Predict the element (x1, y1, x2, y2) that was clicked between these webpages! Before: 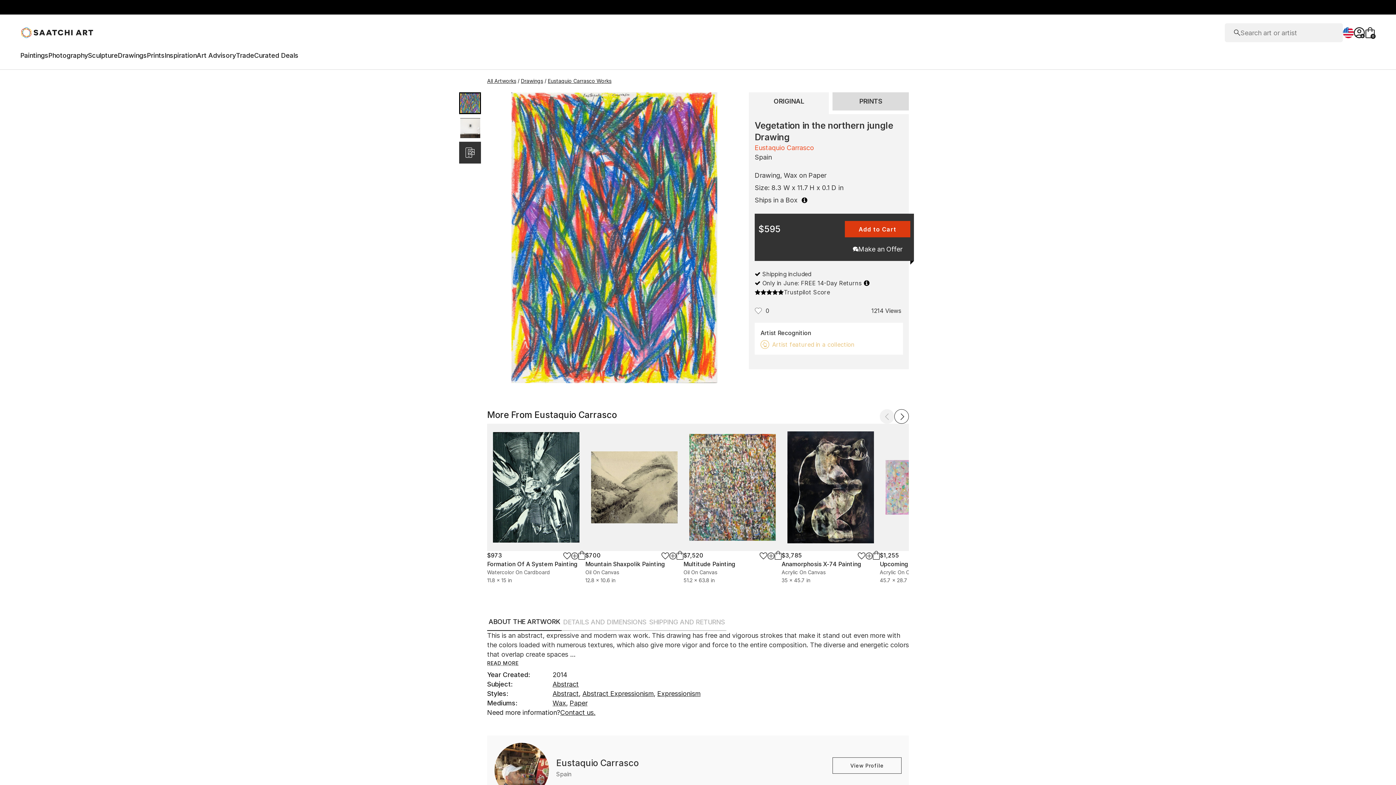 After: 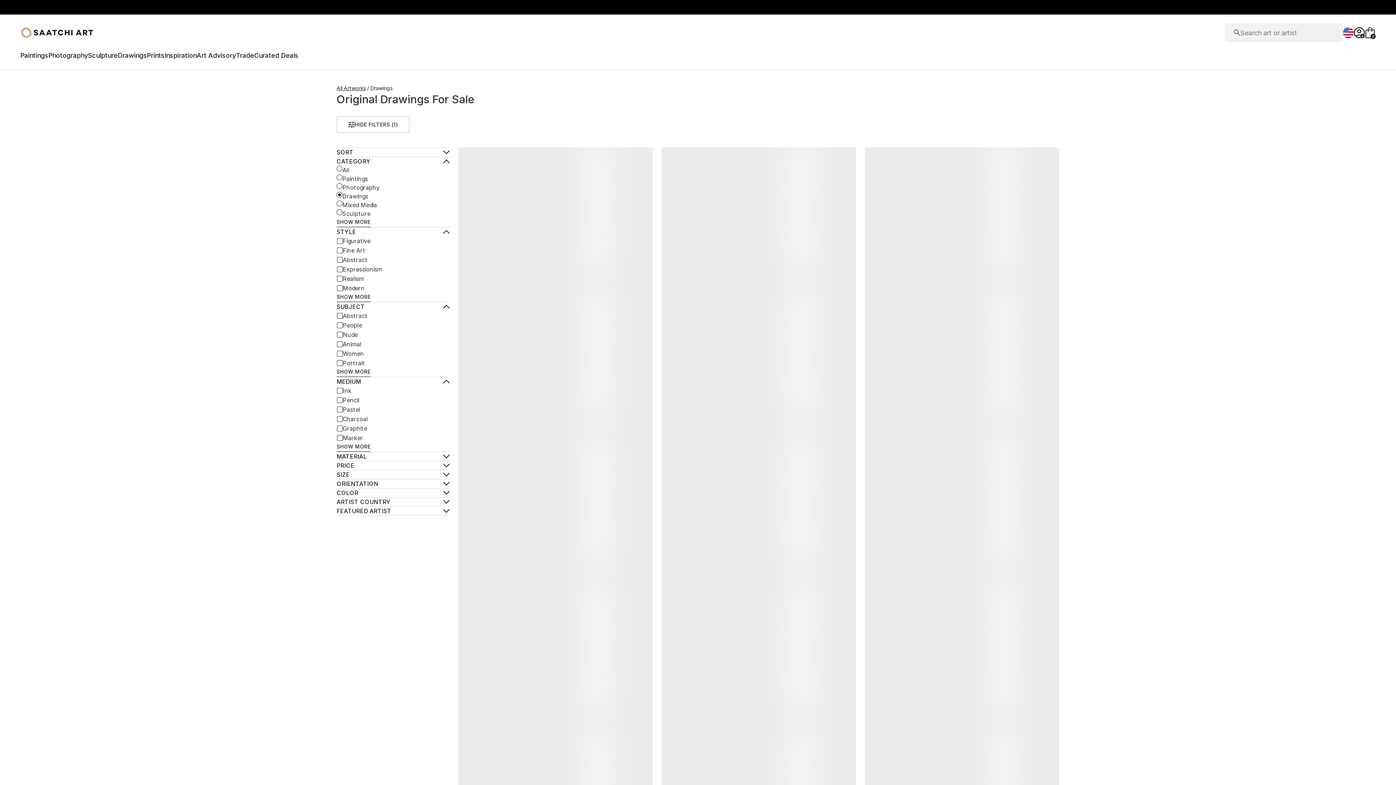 Action: label: Drawings bbox: (117, 51, 146, 62)